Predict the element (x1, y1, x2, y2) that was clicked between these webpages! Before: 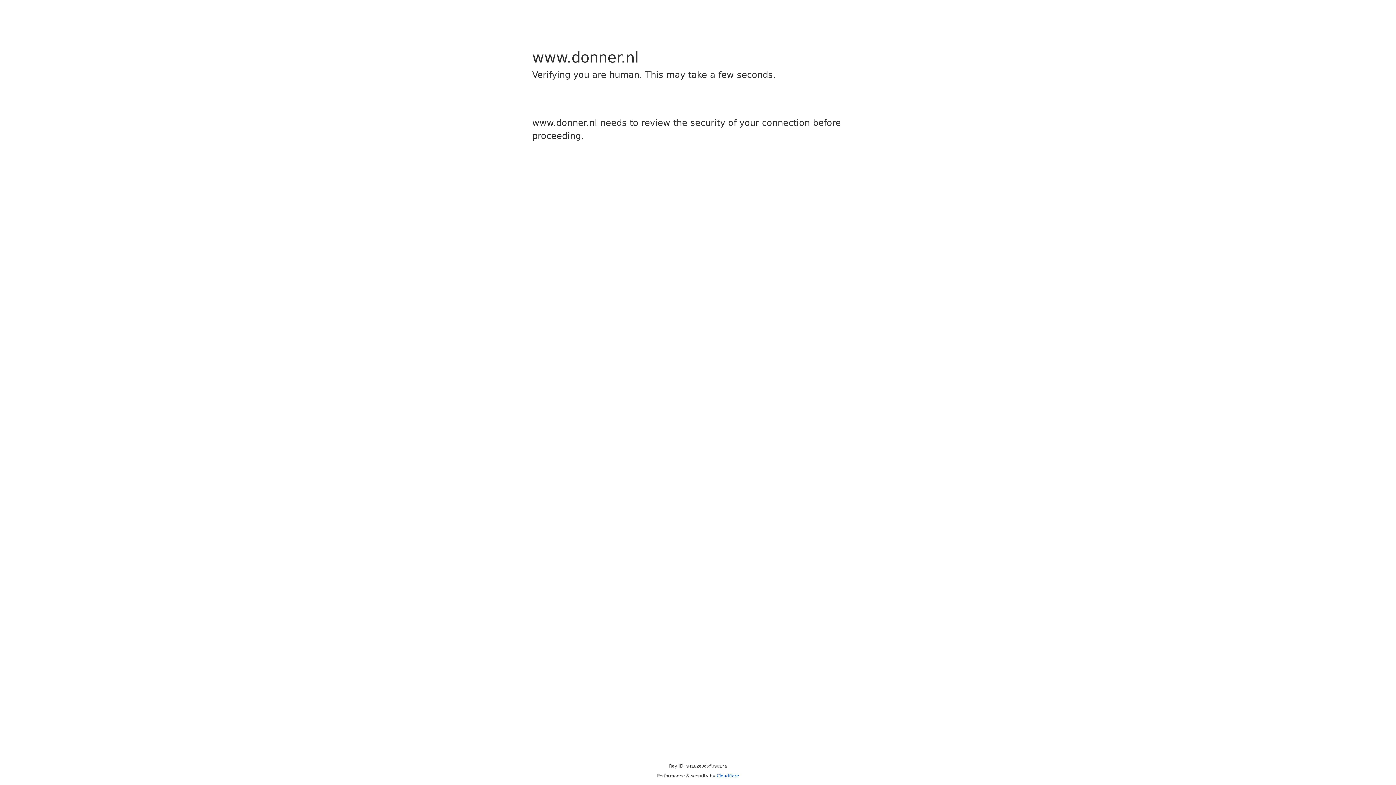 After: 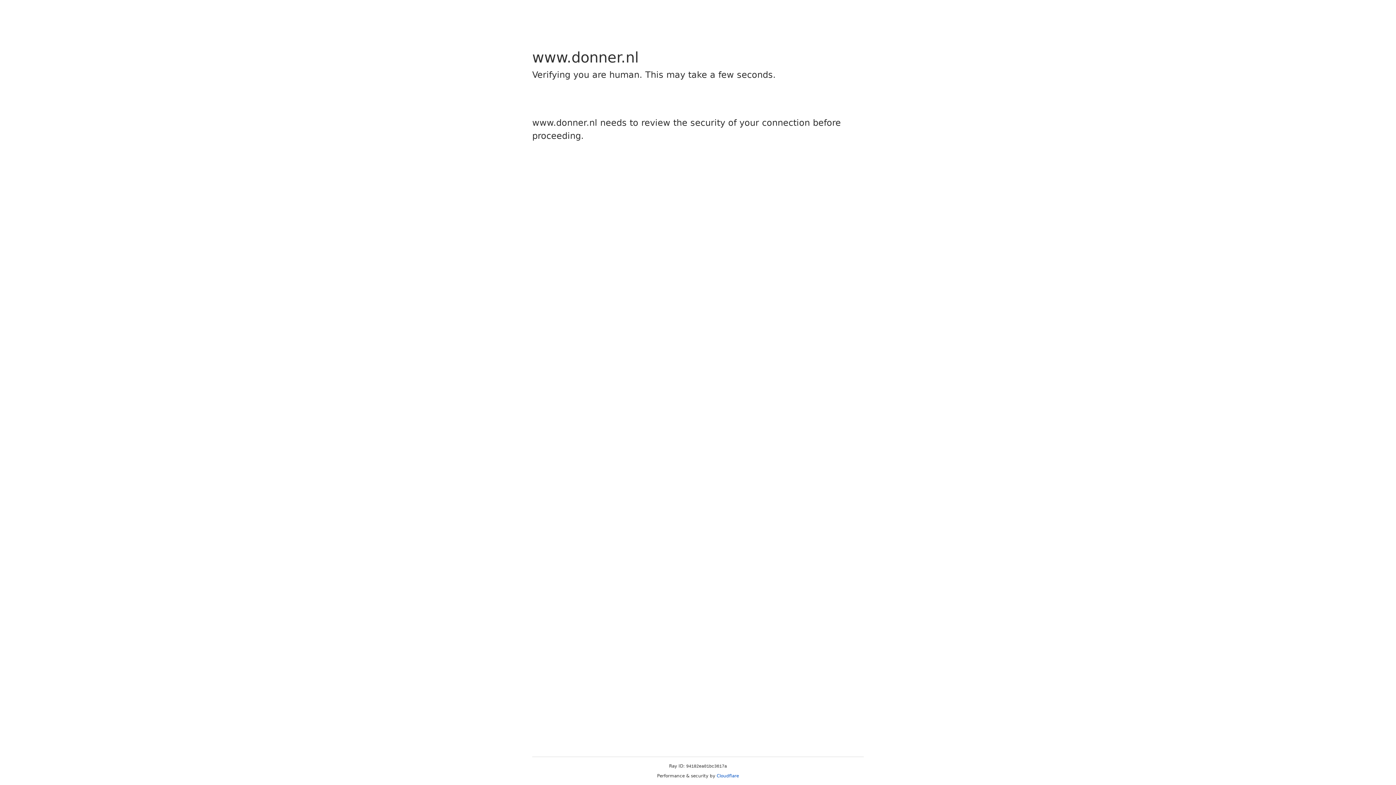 Action: label: Cloudflare bbox: (716, 773, 739, 778)